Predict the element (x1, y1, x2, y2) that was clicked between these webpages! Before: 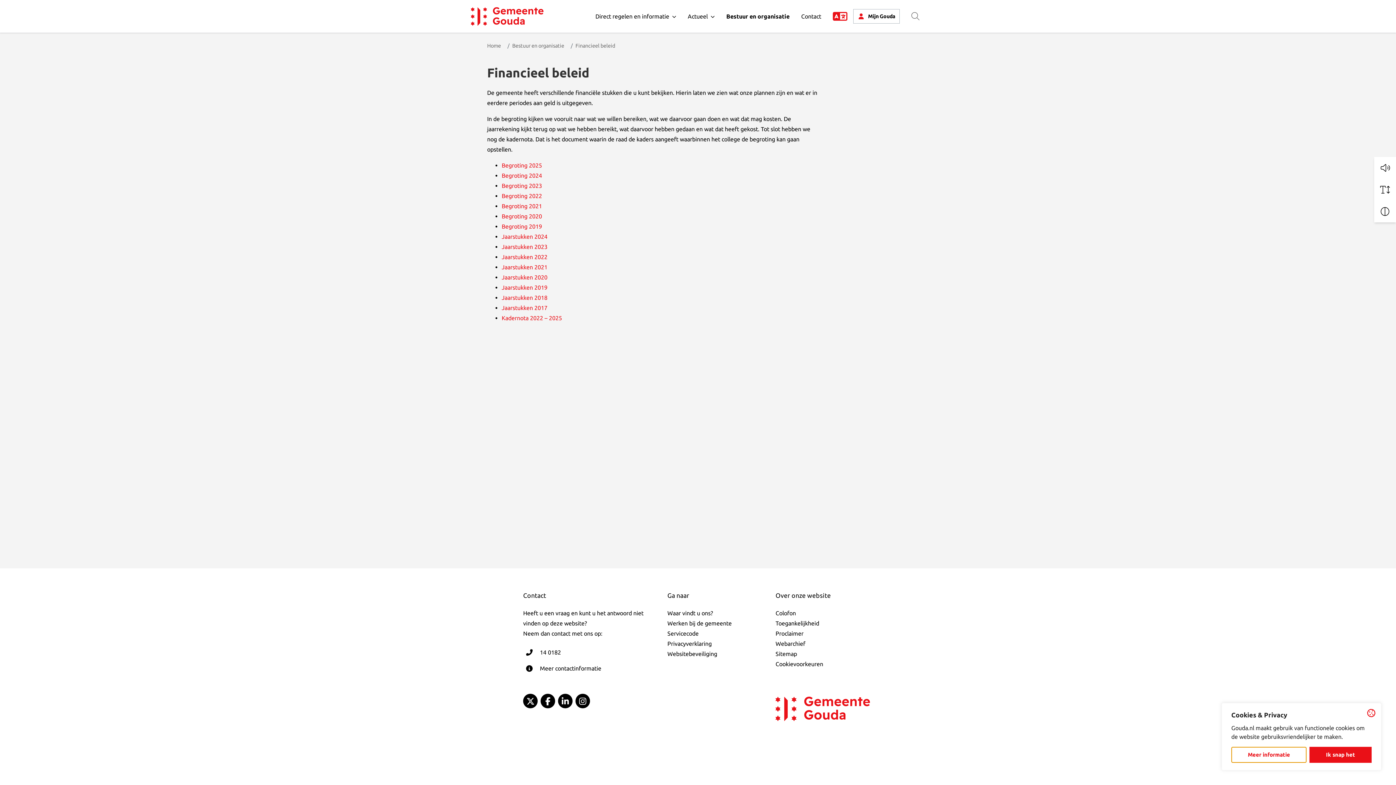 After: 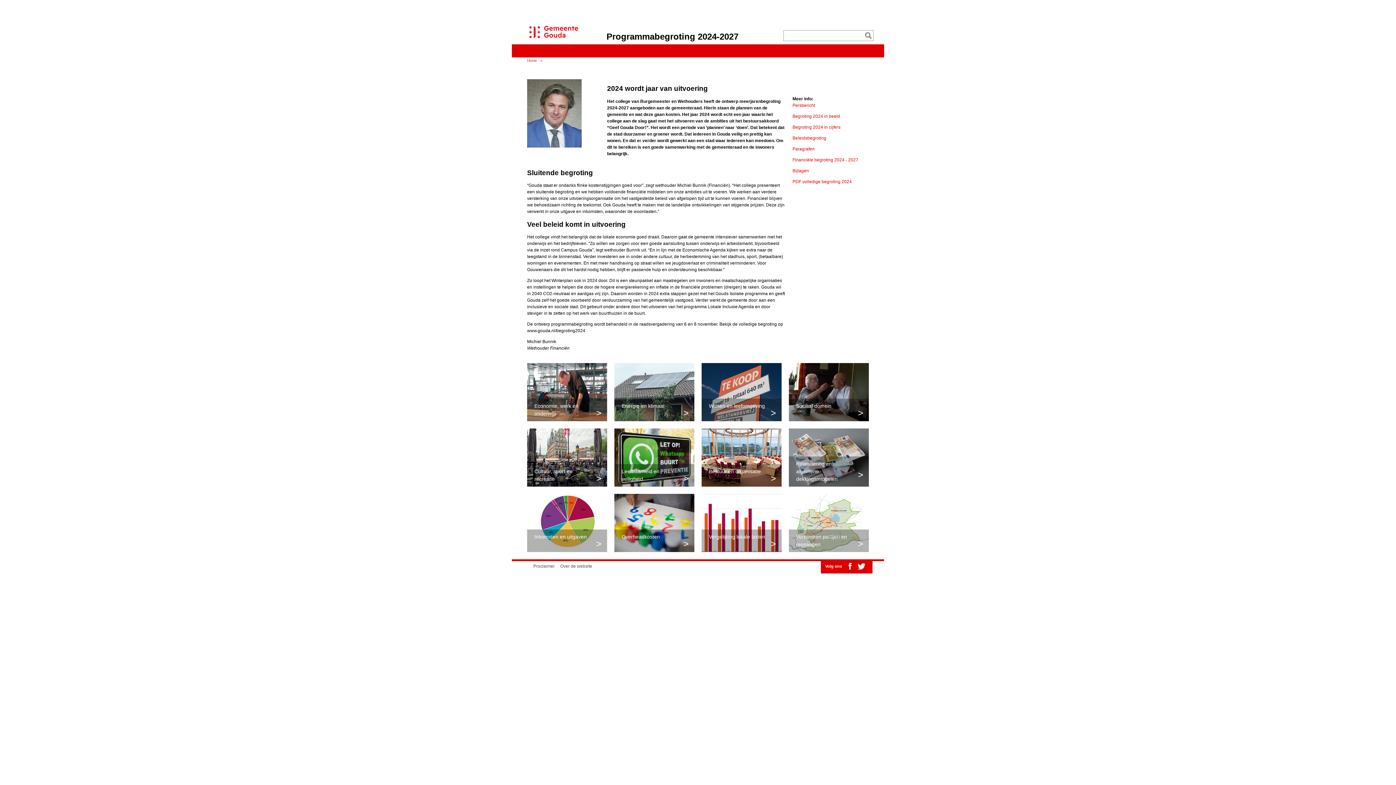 Action: bbox: (501, 172, 542, 178) label: Begroting 2024